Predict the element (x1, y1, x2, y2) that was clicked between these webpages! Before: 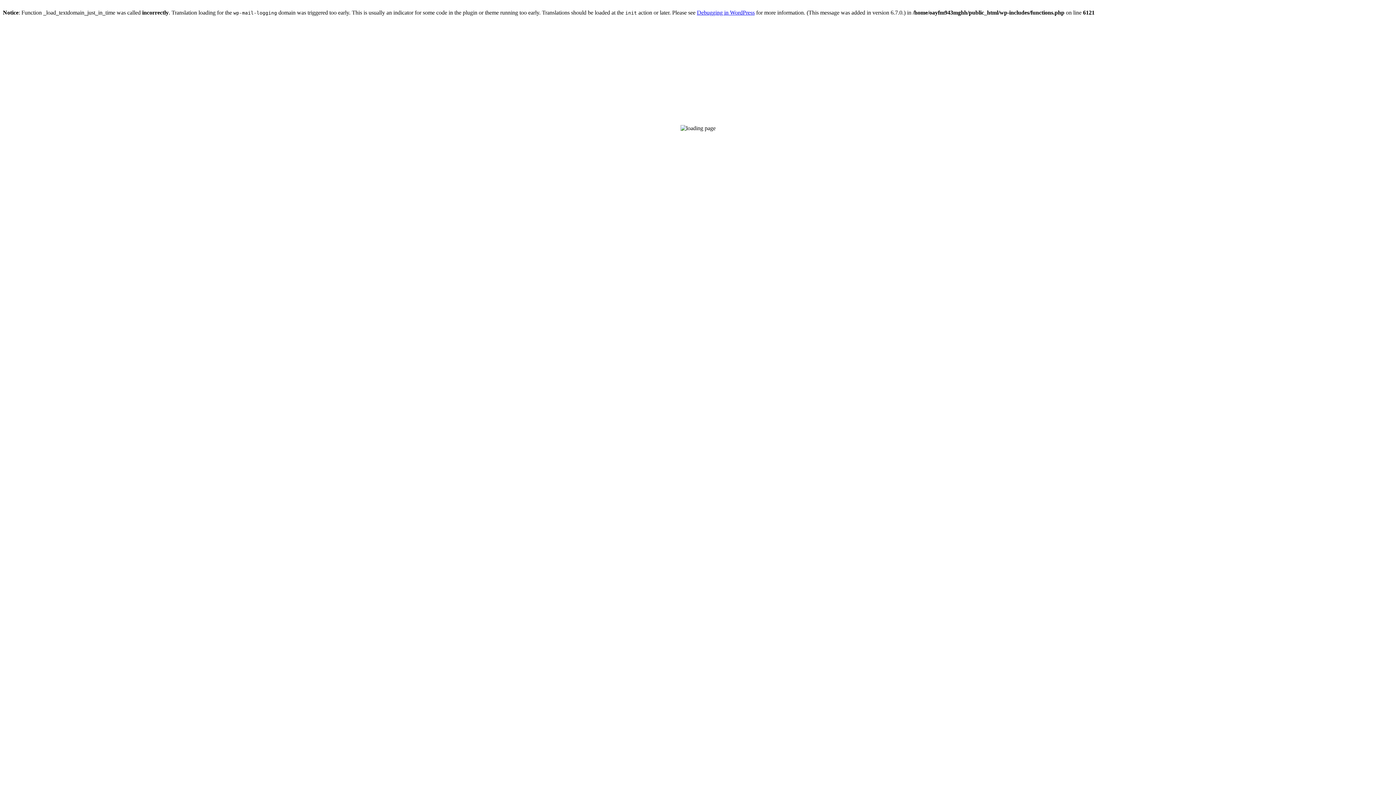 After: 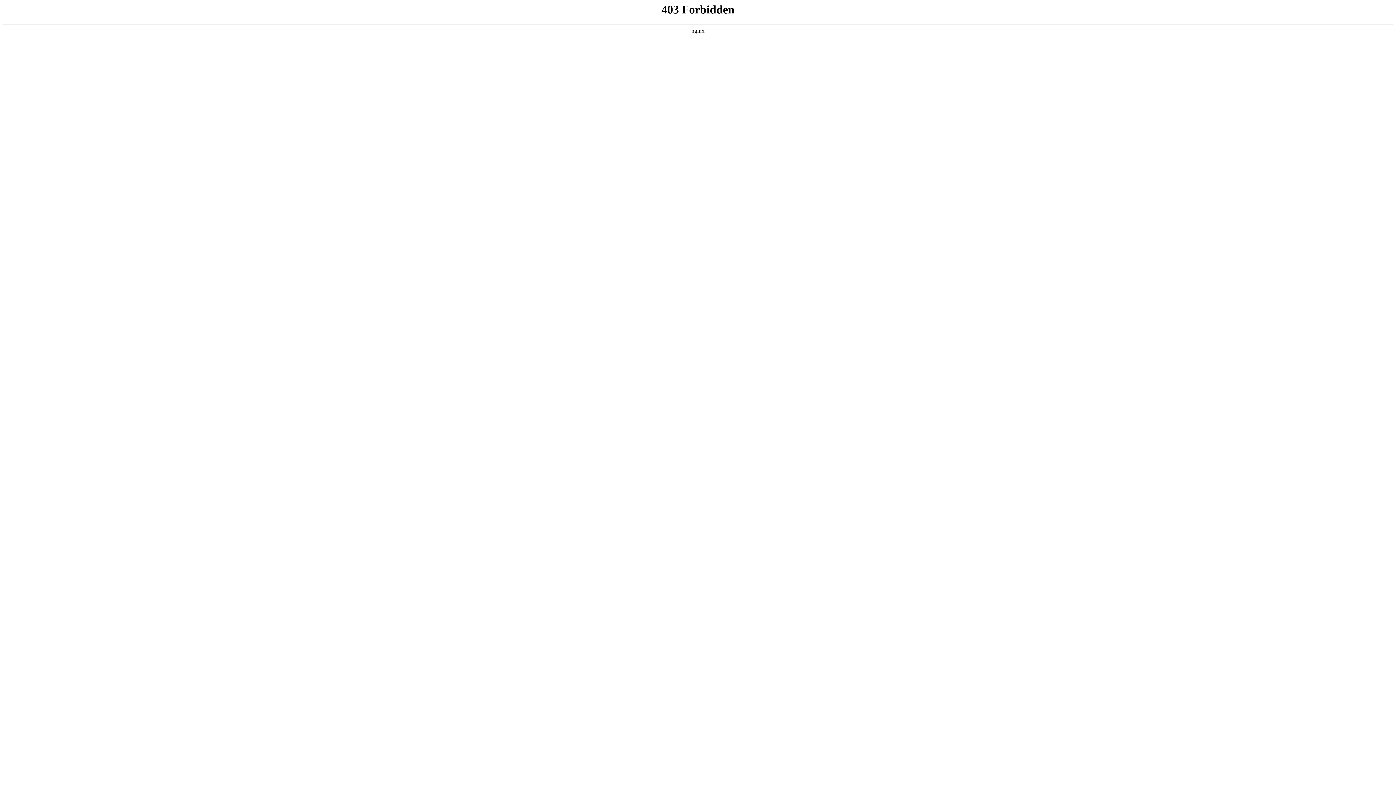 Action: bbox: (697, 9, 754, 15) label: Debugging in WordPress